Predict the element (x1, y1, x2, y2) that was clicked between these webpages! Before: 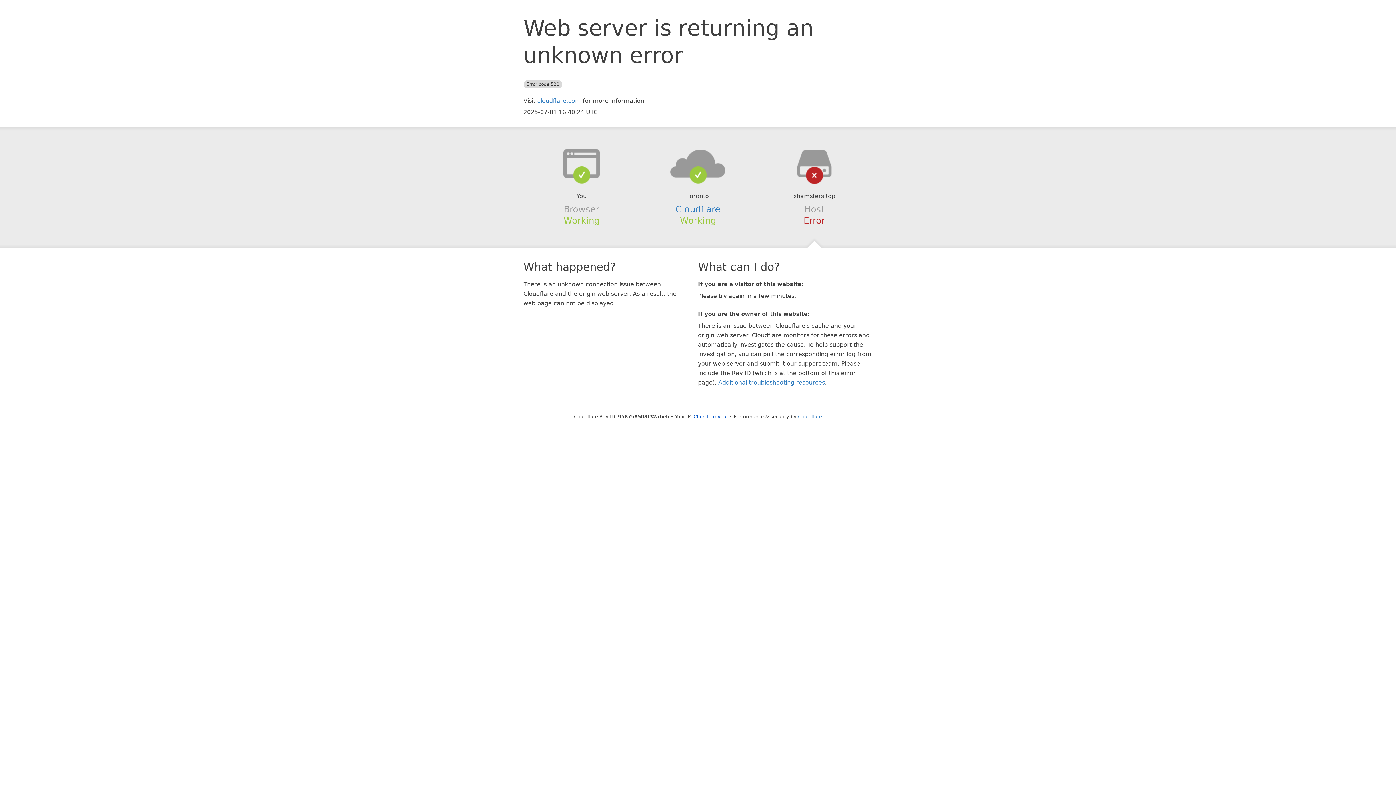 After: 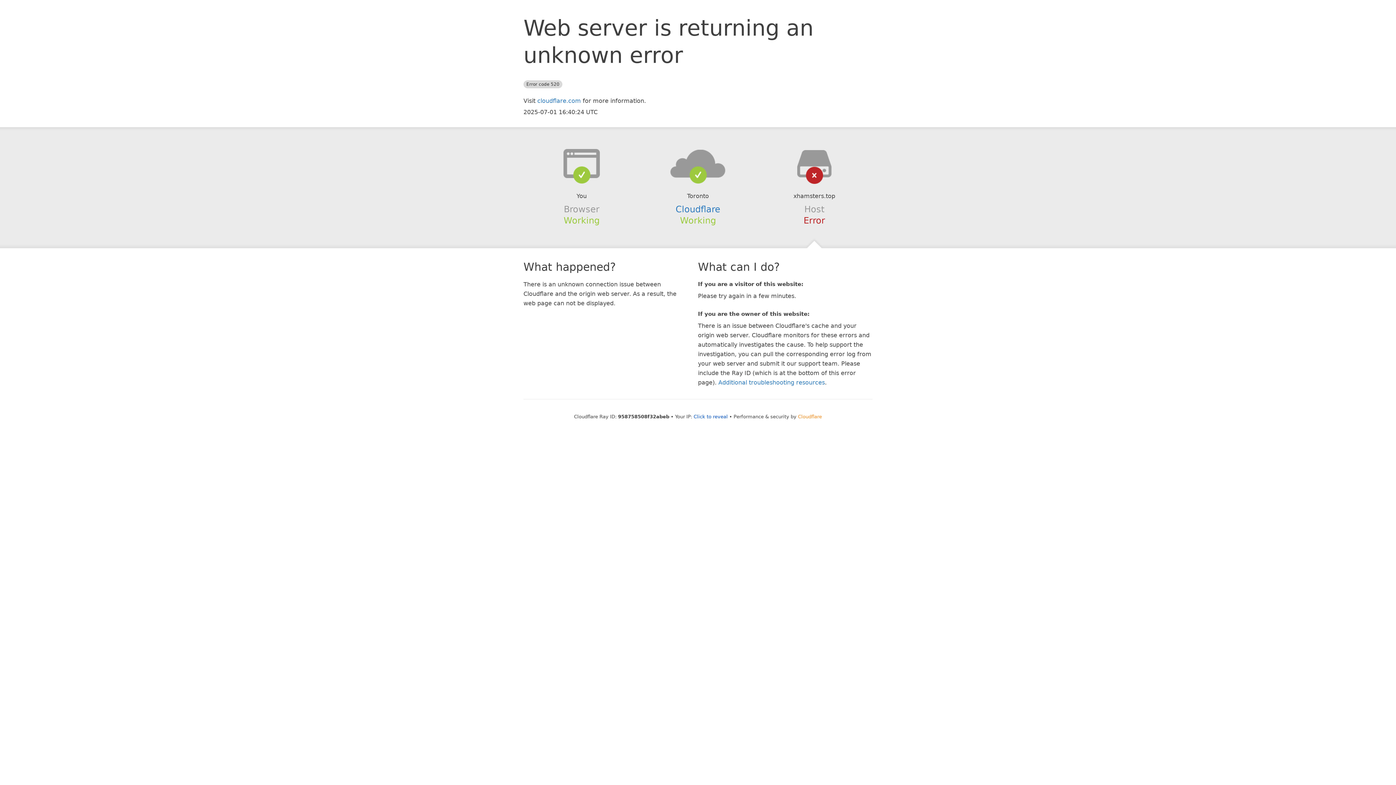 Action: label: Cloudflare bbox: (798, 414, 822, 419)